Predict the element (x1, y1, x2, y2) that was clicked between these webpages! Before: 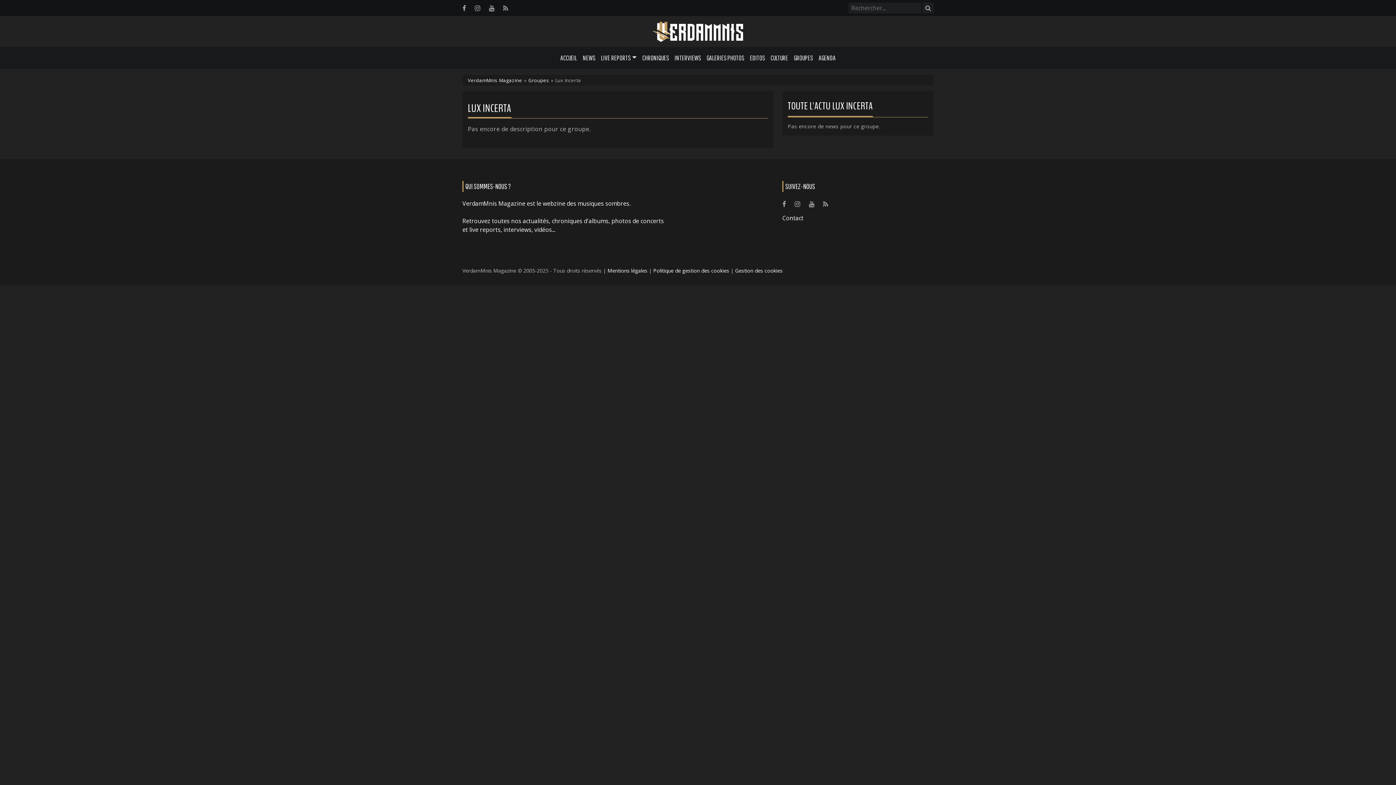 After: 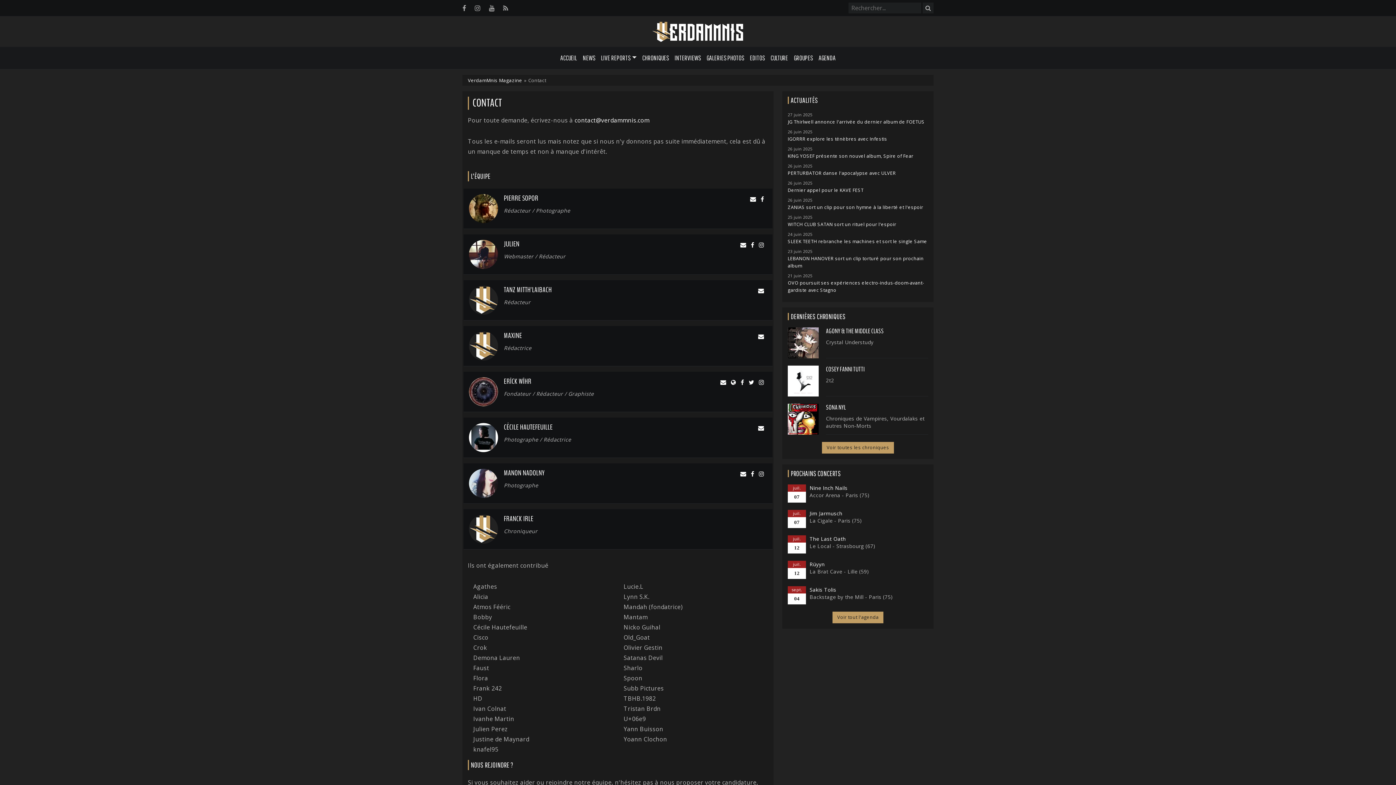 Action: label: Contact bbox: (782, 213, 933, 222)